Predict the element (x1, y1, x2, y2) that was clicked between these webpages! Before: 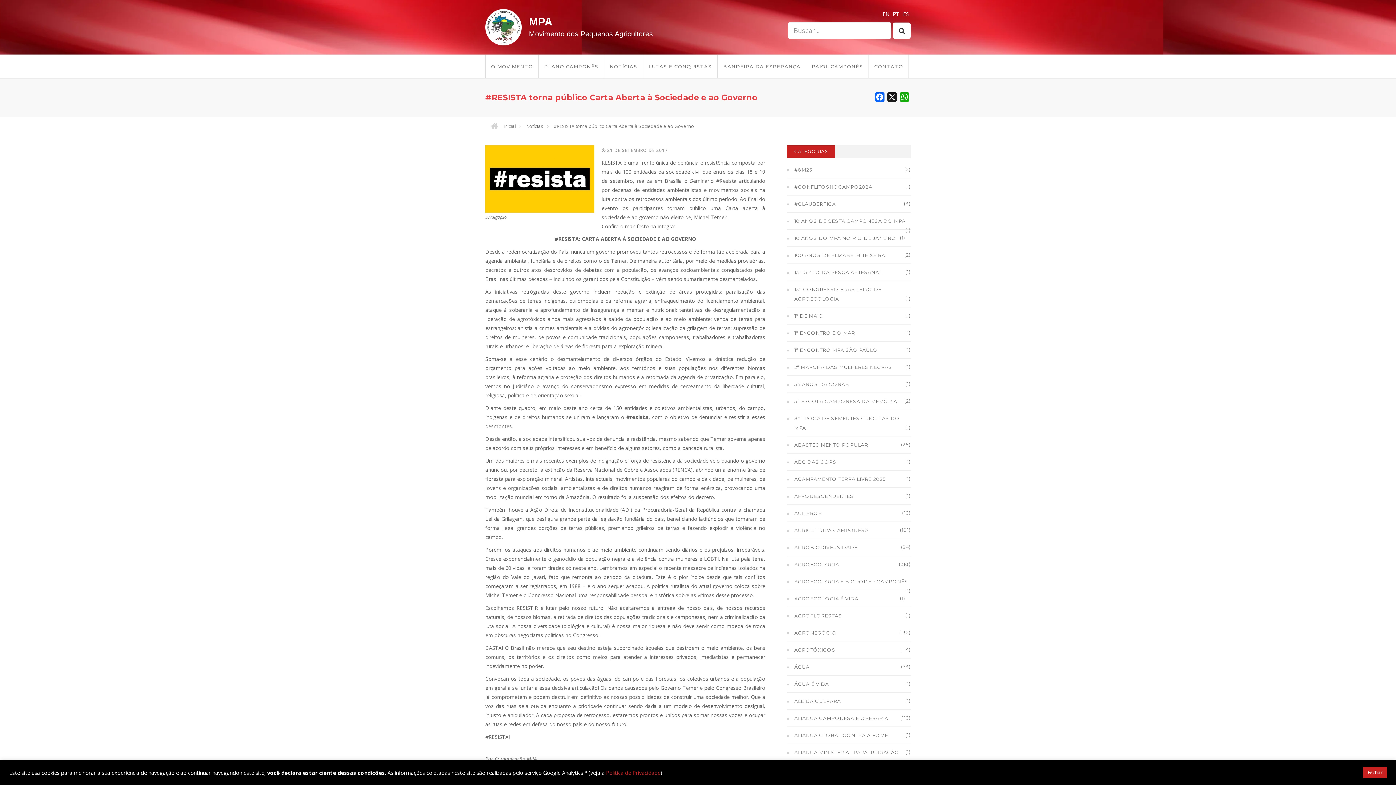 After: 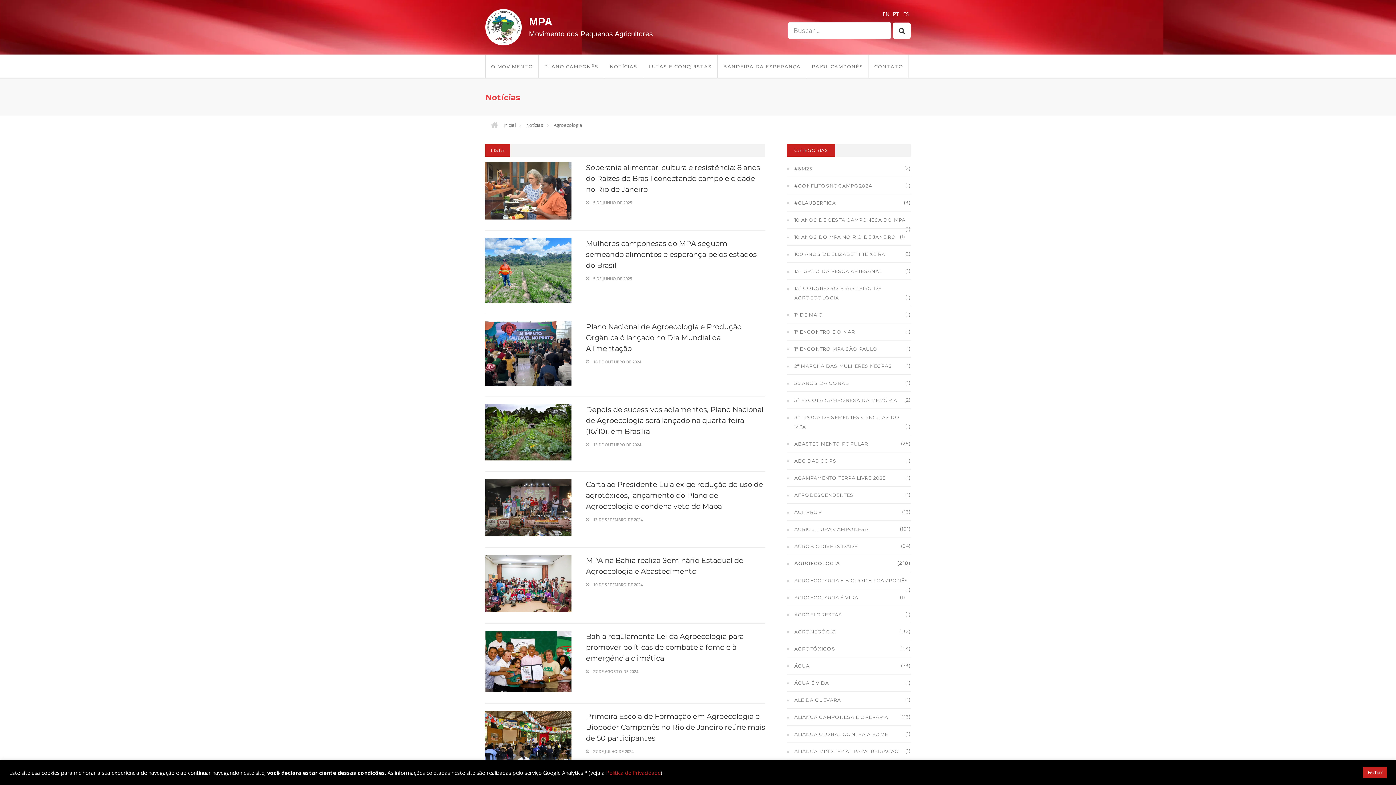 Action: label: AGROECOLOGIA
(218) bbox: (794, 561, 839, 567)